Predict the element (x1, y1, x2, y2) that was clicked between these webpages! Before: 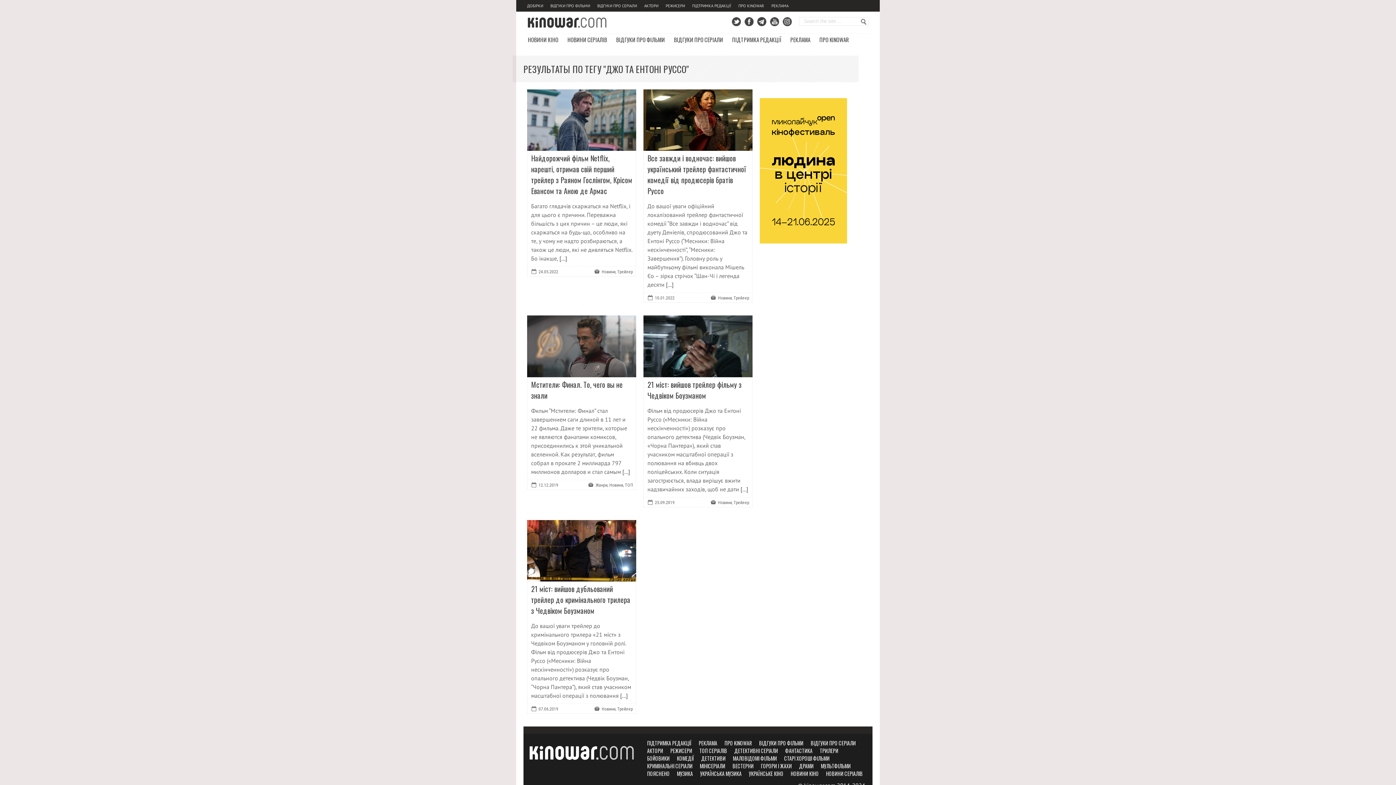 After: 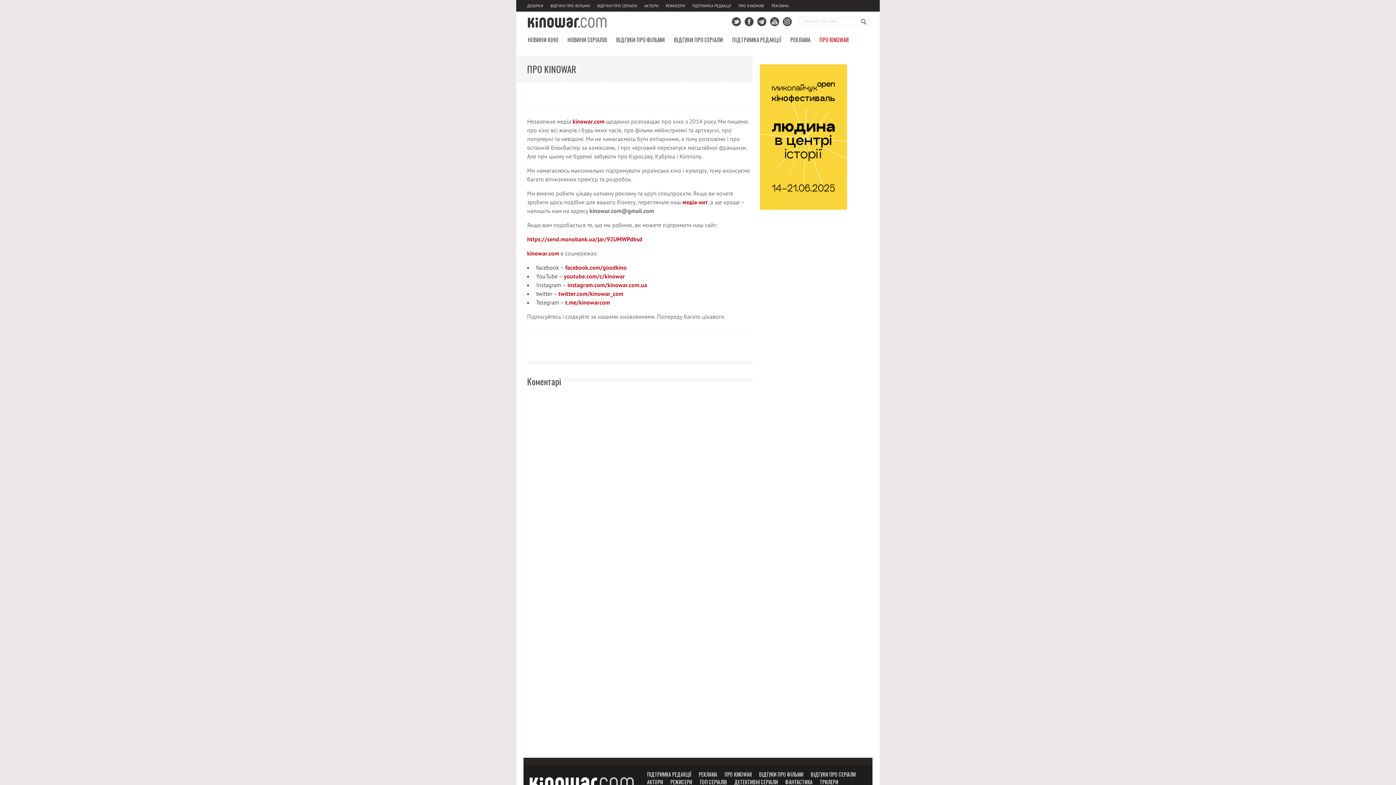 Action: label: ПРО KINOWAR bbox: (717, 739, 752, 747)